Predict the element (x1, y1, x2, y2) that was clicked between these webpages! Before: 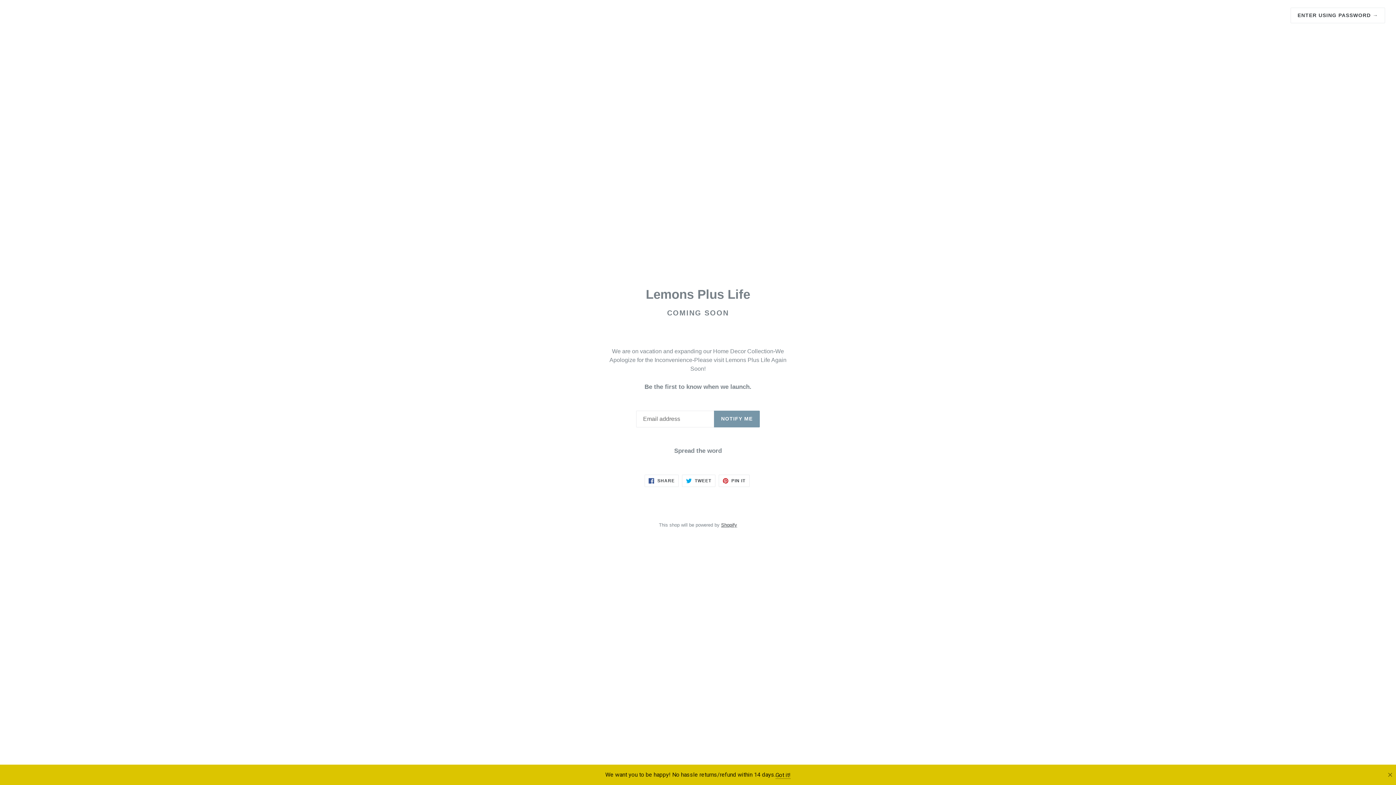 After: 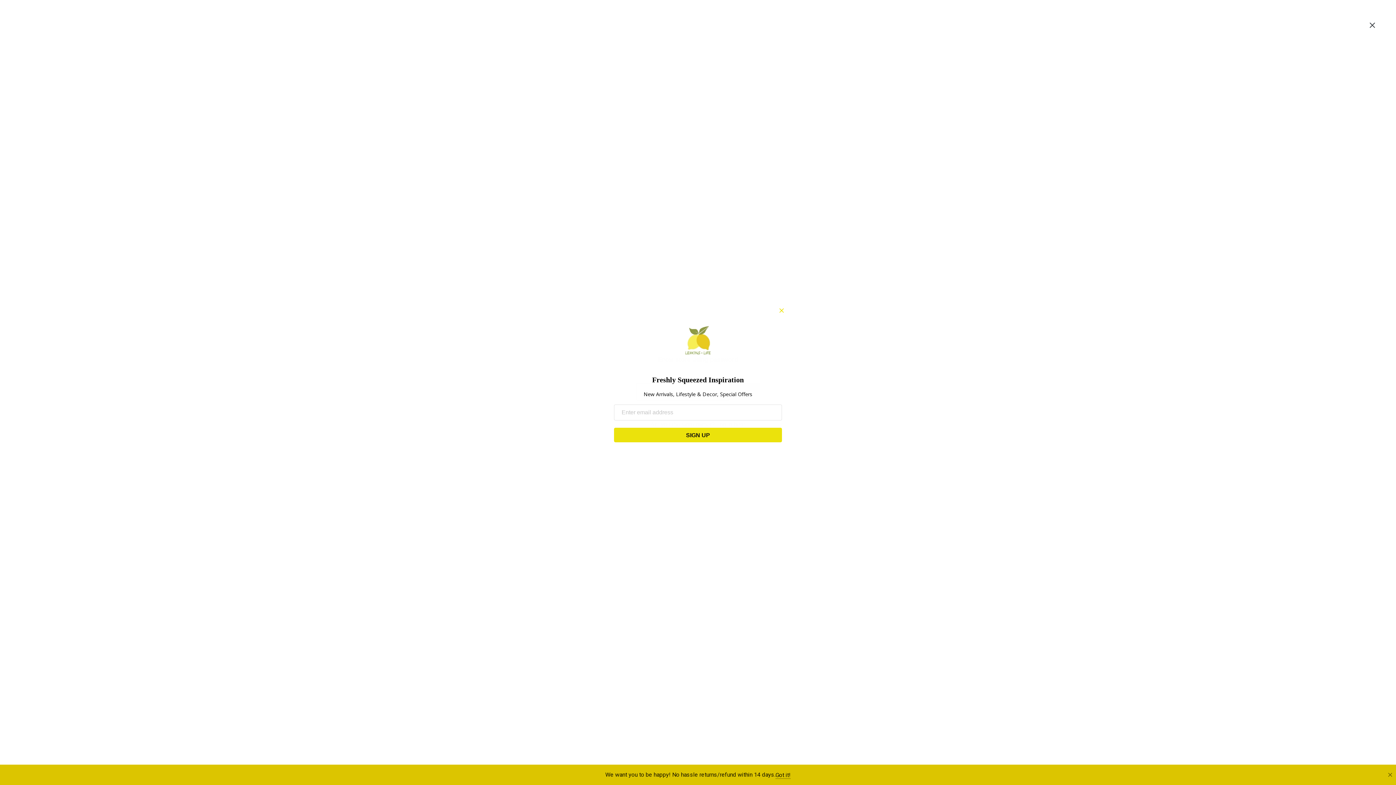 Action: label: ENTER USING PASSWORD → bbox: (1291, 7, 1385, 23)